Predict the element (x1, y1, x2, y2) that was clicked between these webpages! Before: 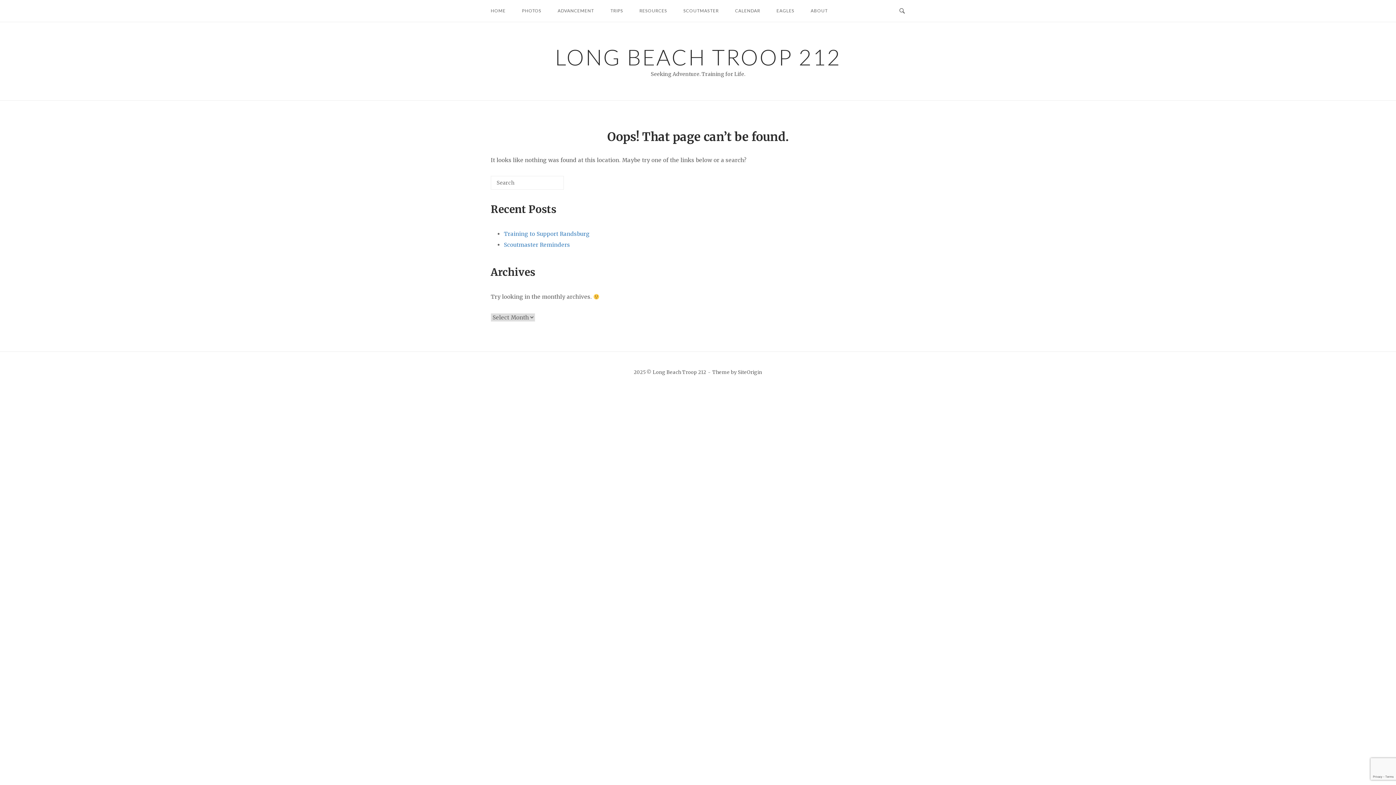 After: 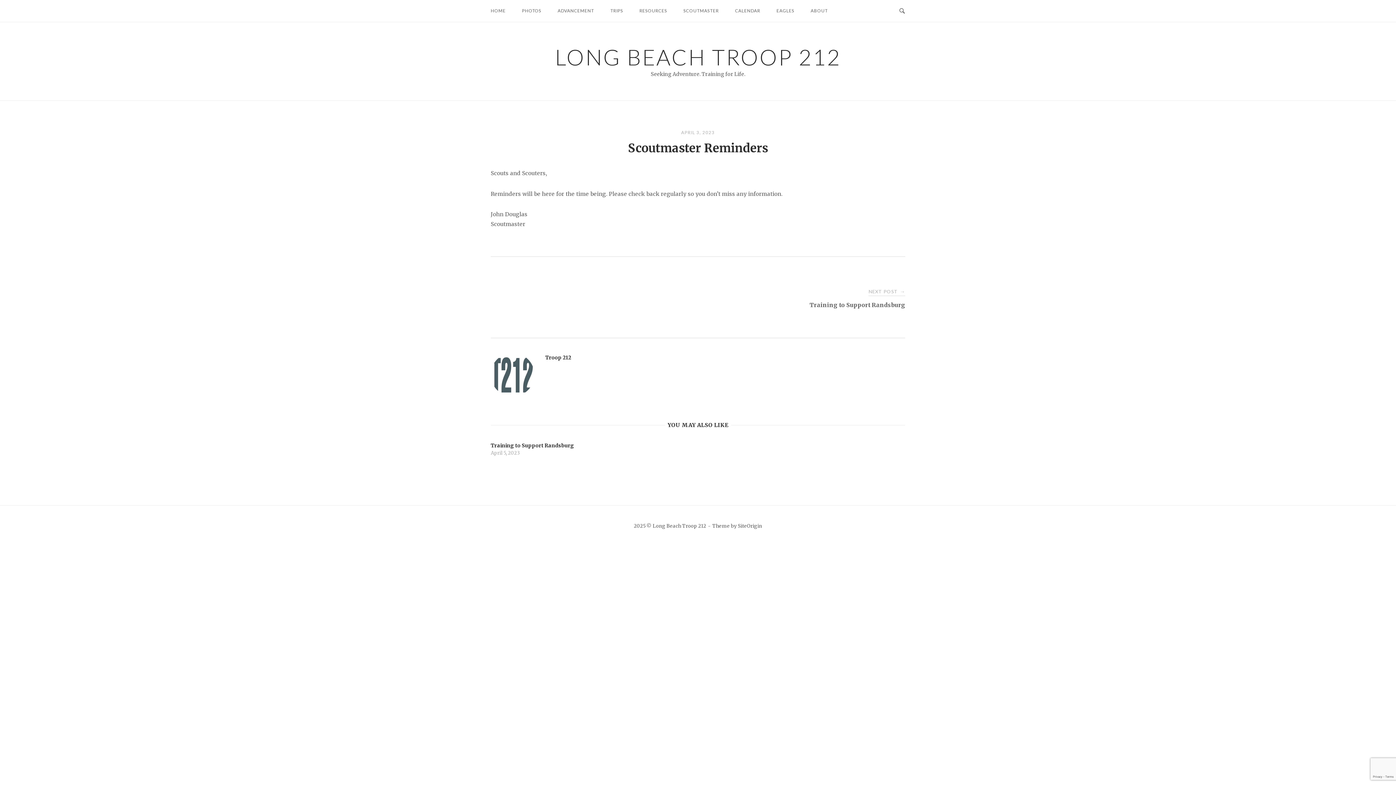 Action: bbox: (504, 241, 570, 250) label: Scoutmaster Reminders